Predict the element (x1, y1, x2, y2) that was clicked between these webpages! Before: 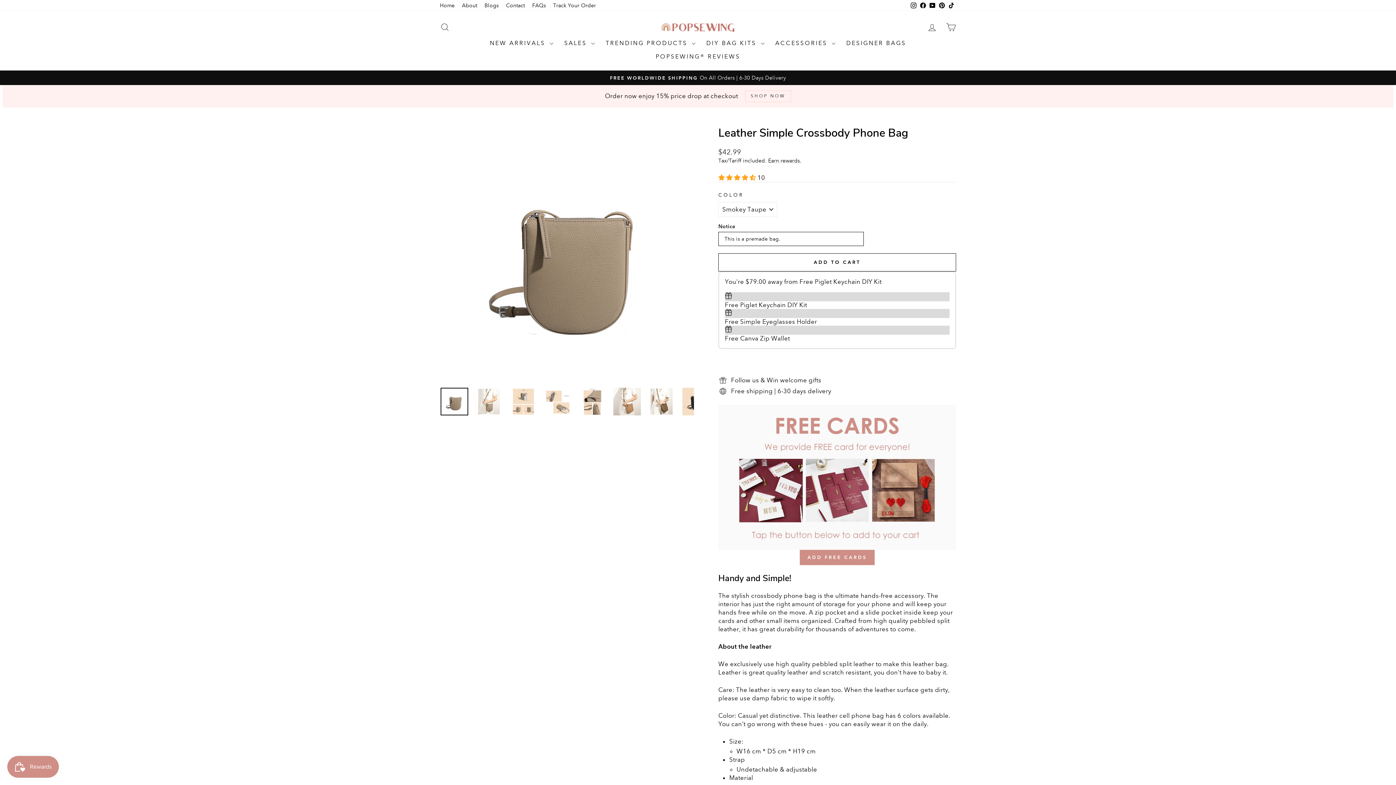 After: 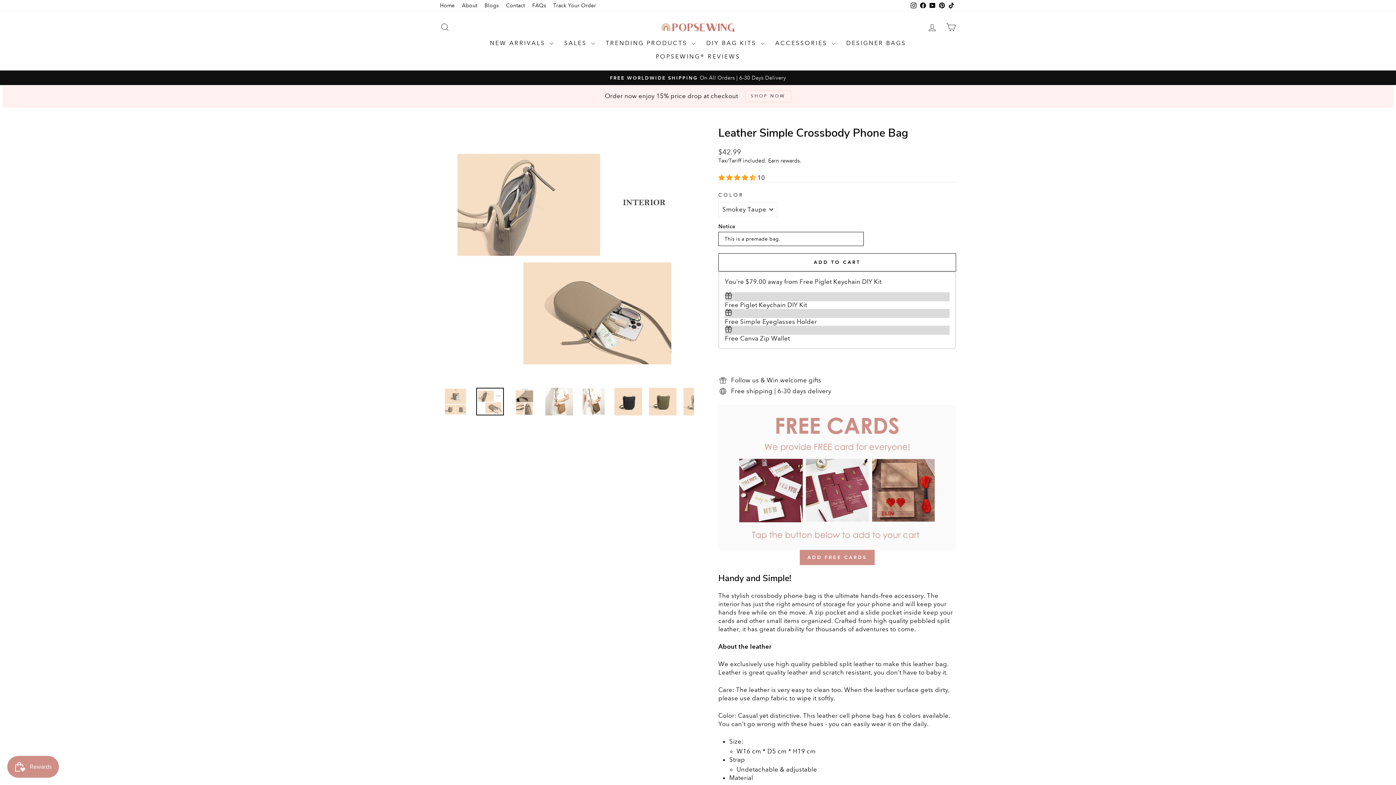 Action: bbox: (544, 388, 572, 415)